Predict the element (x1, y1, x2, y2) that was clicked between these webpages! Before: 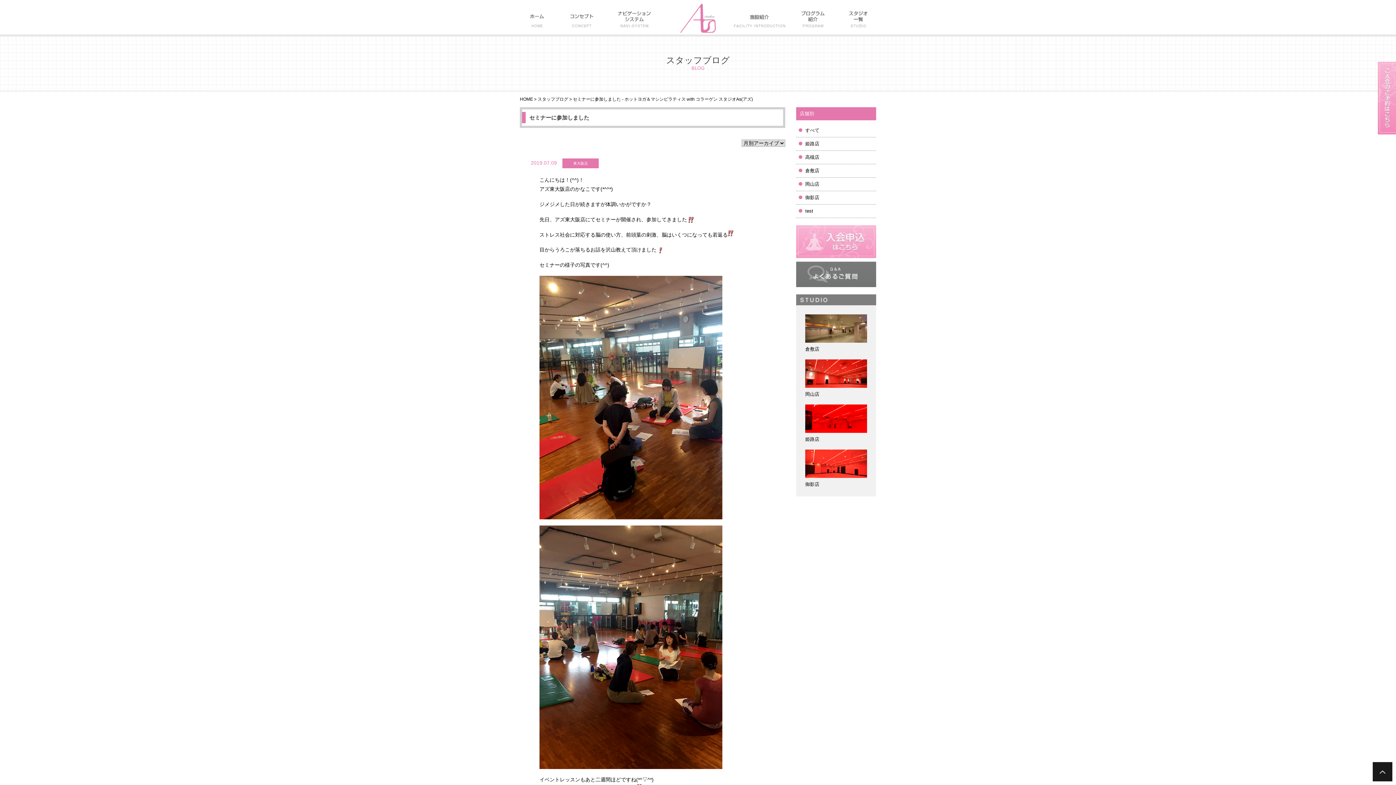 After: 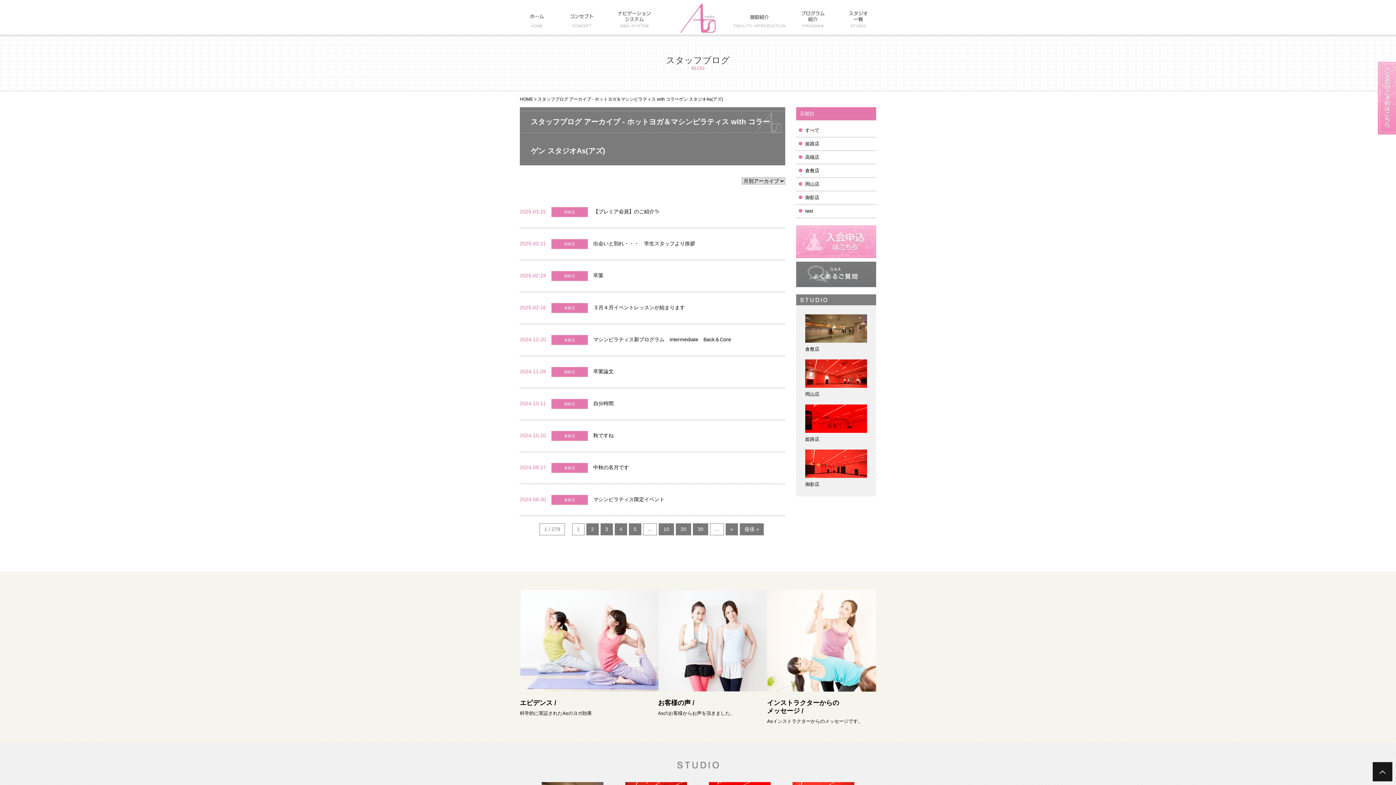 Action: bbox: (805, 127, 819, 133) label: すべて